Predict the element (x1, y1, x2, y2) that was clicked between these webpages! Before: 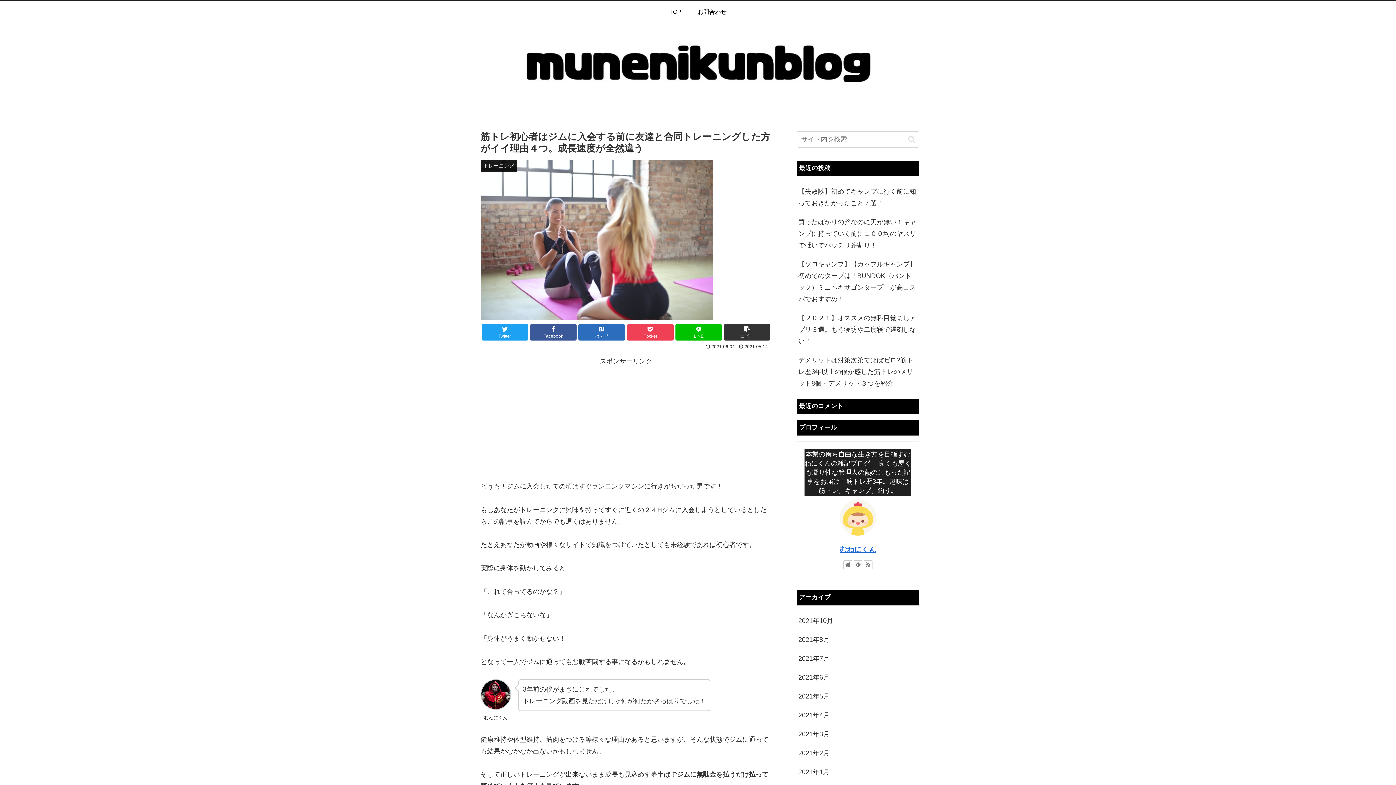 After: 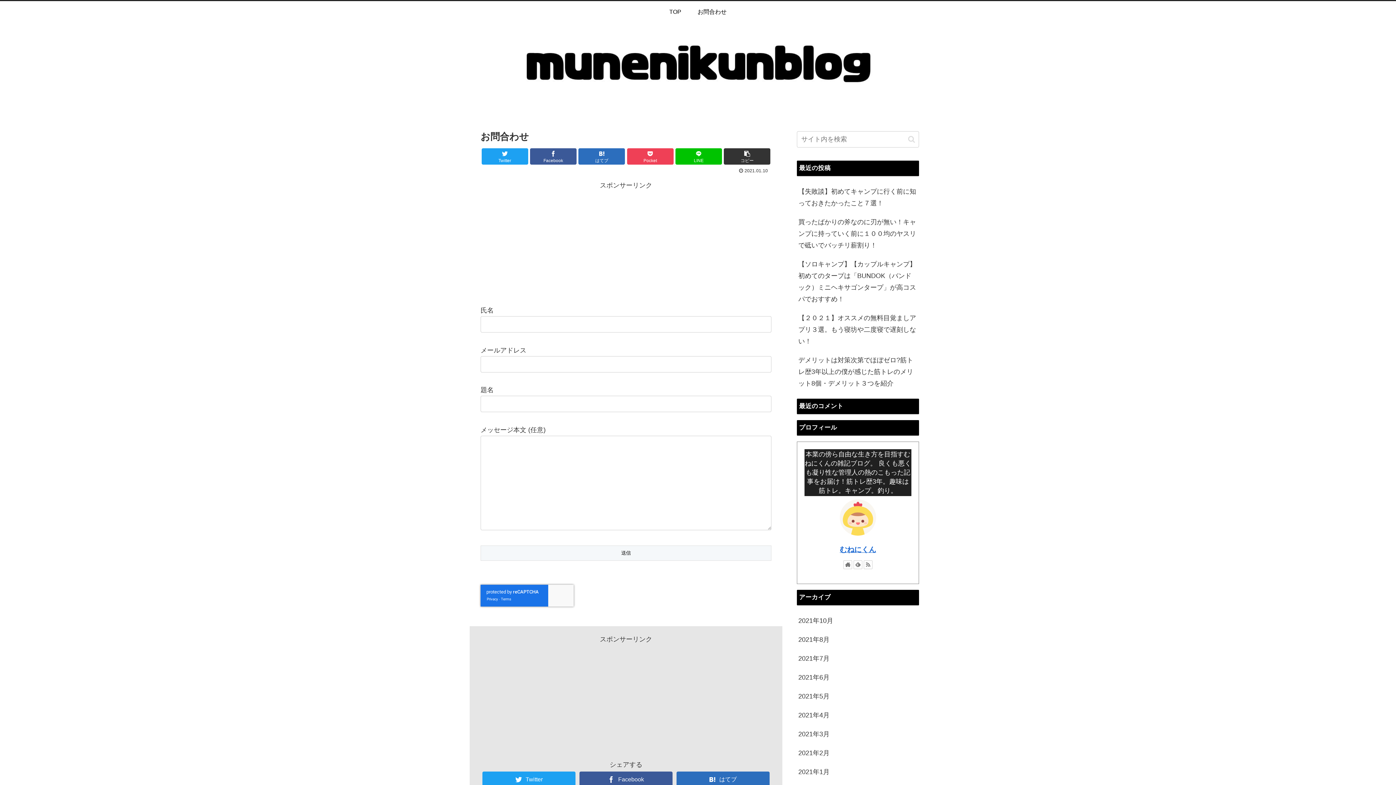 Action: bbox: (689, 1, 735, 22) label: お問合わせ